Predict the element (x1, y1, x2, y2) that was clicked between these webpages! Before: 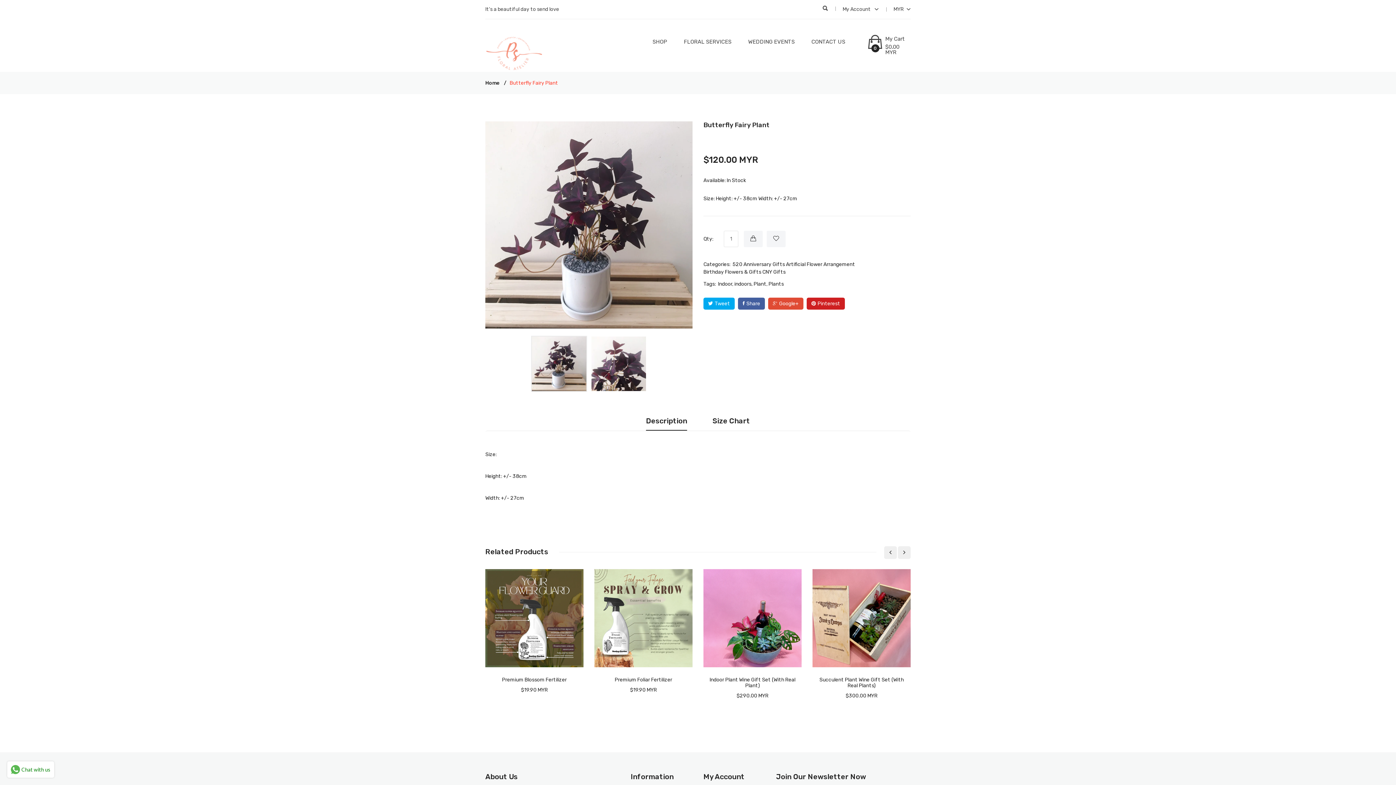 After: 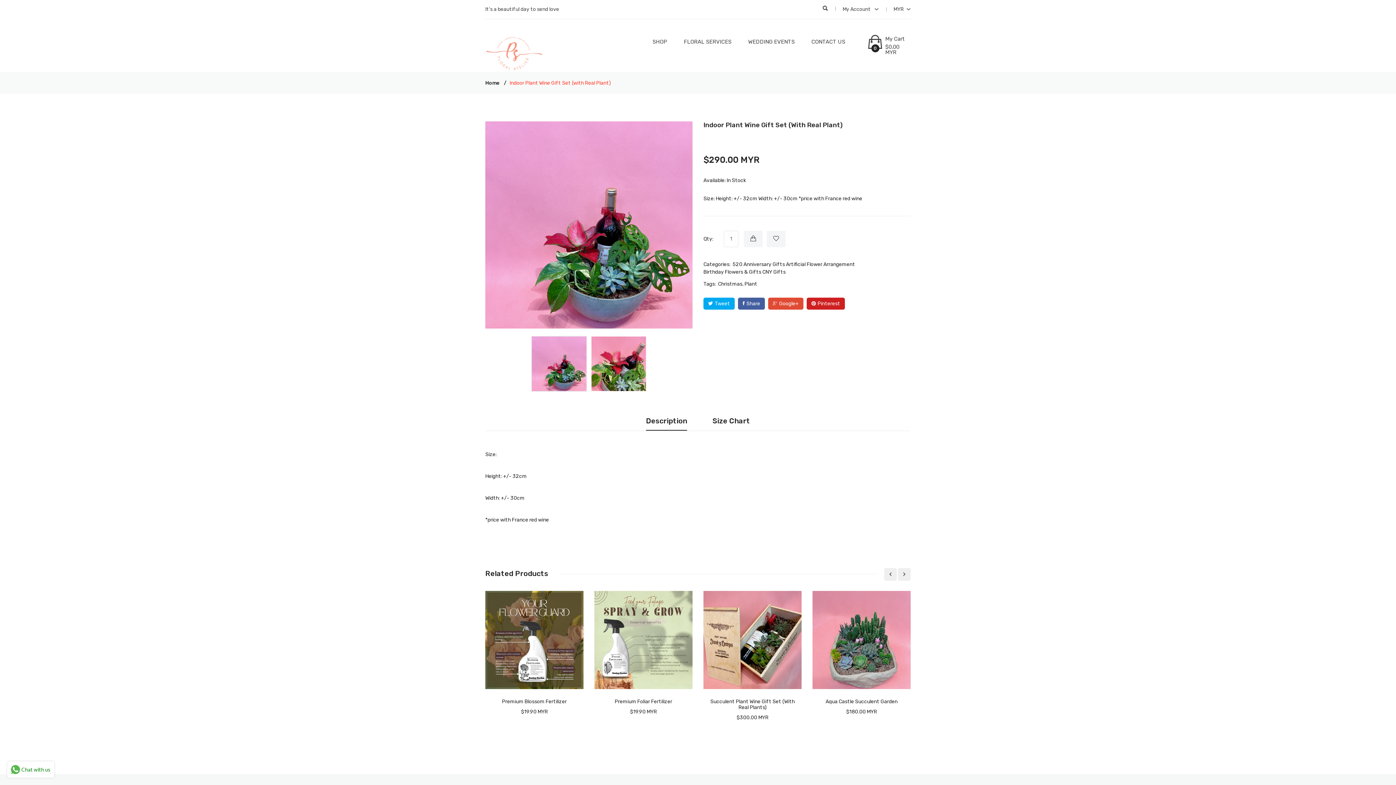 Action: label: Indoor Plant Wine Gift Set (With Real Plant) bbox: (709, 677, 795, 689)